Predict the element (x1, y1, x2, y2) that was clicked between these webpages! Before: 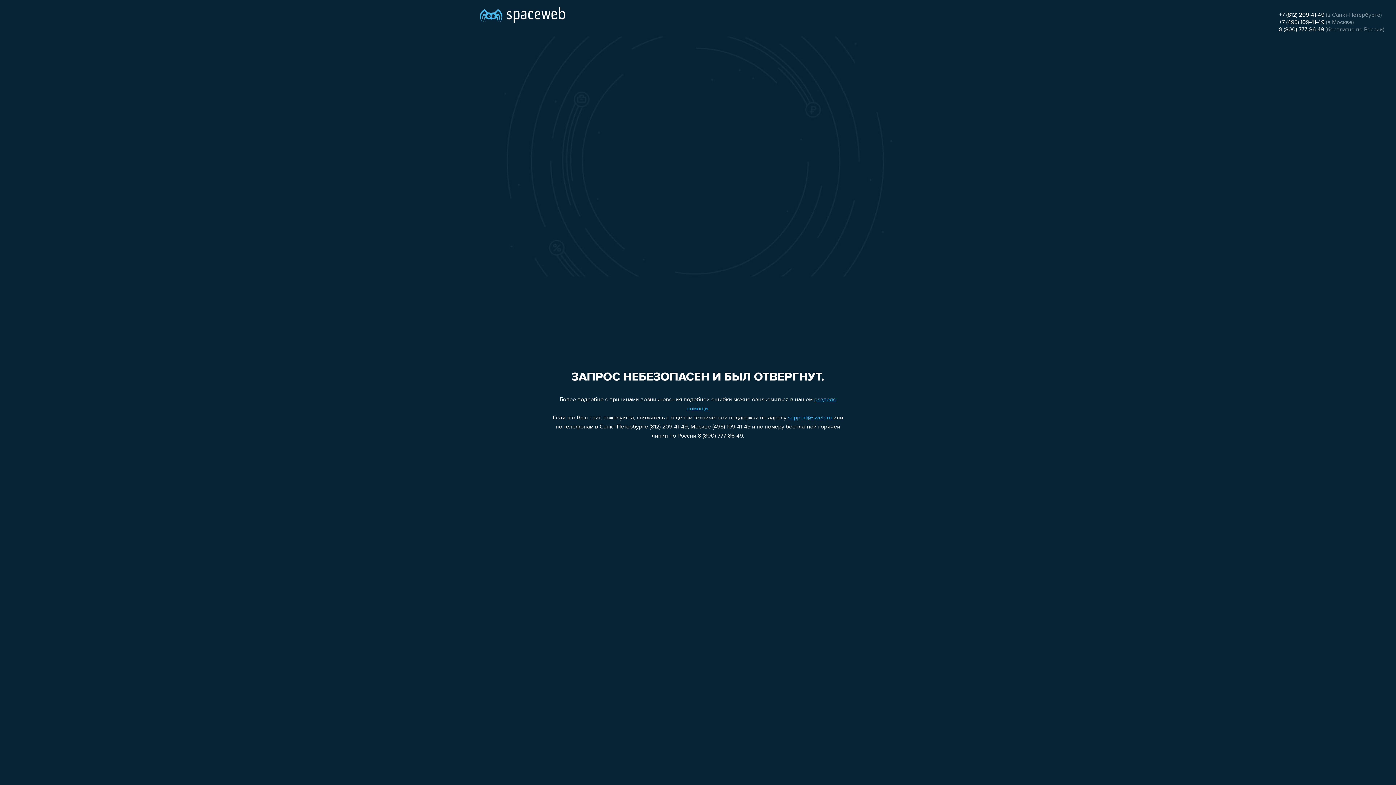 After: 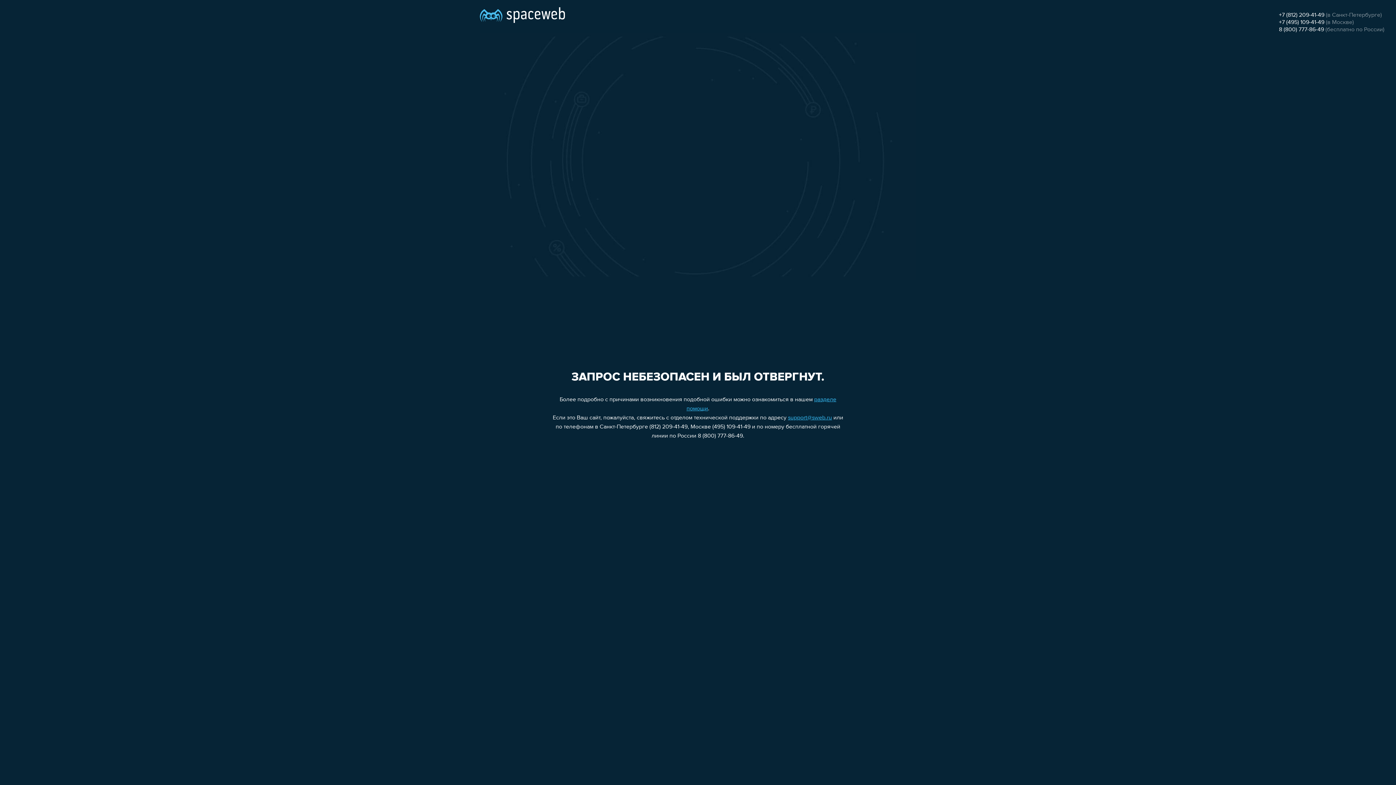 Action: bbox: (1279, 26, 1324, 32) label: 8 (800) 777-86-49